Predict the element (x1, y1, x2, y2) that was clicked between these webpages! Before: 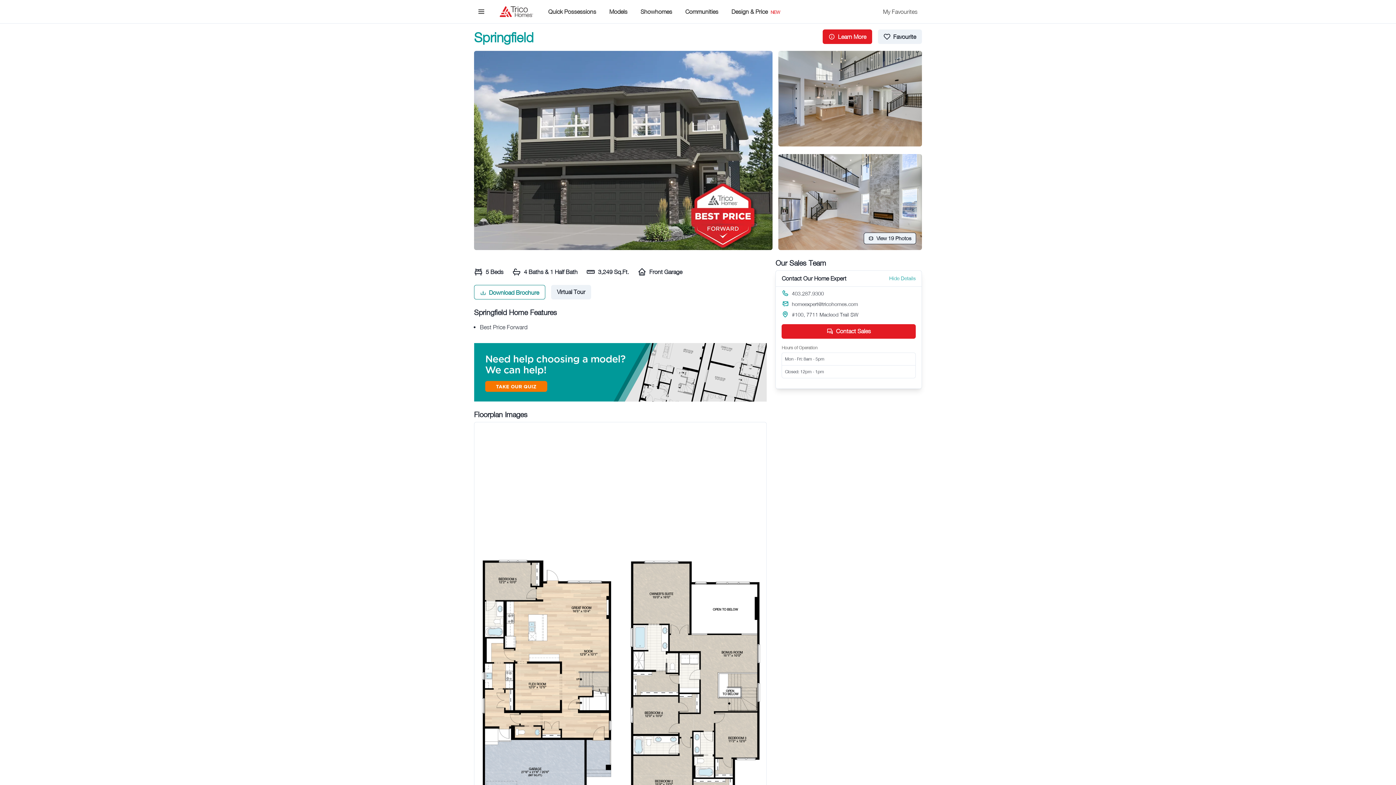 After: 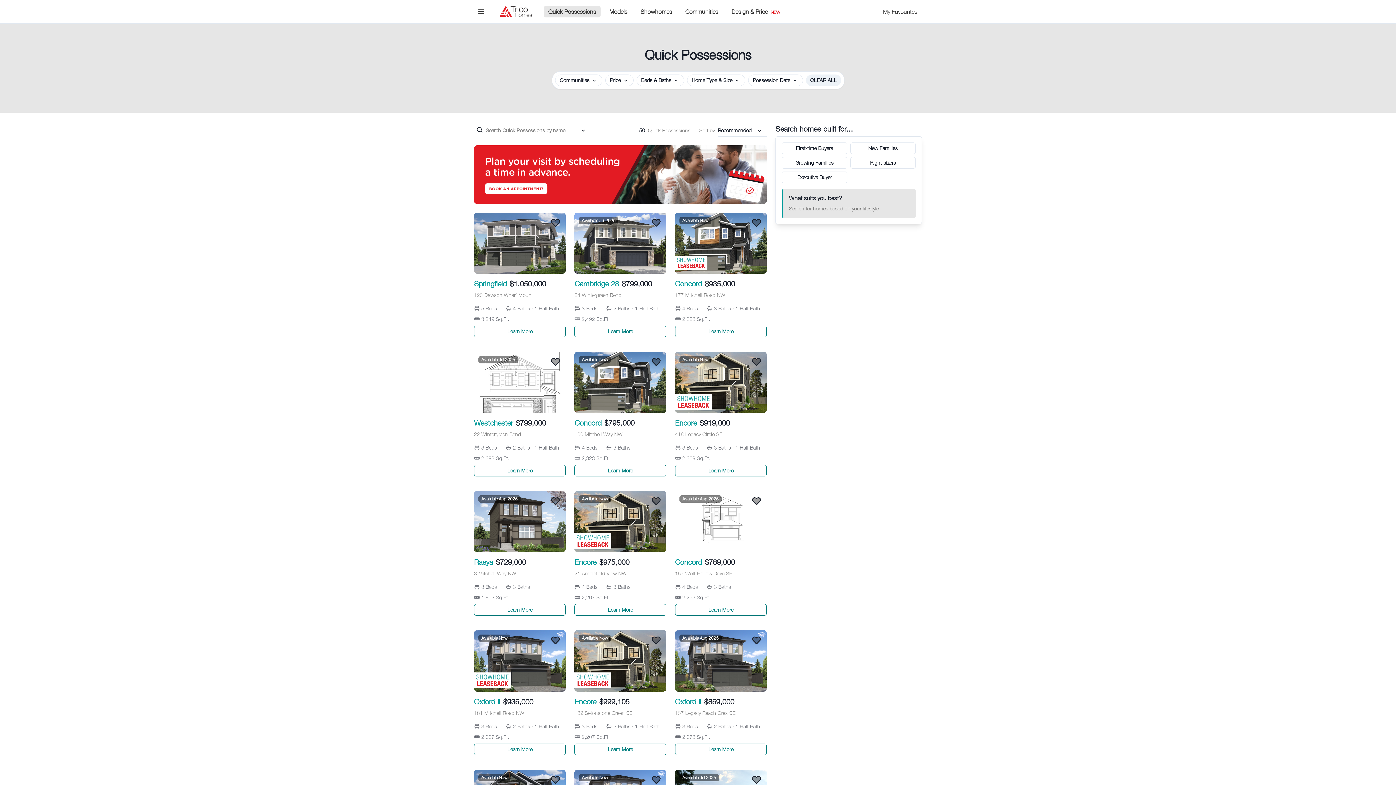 Action: bbox: (544, 5, 600, 17) label: Quick Possessions